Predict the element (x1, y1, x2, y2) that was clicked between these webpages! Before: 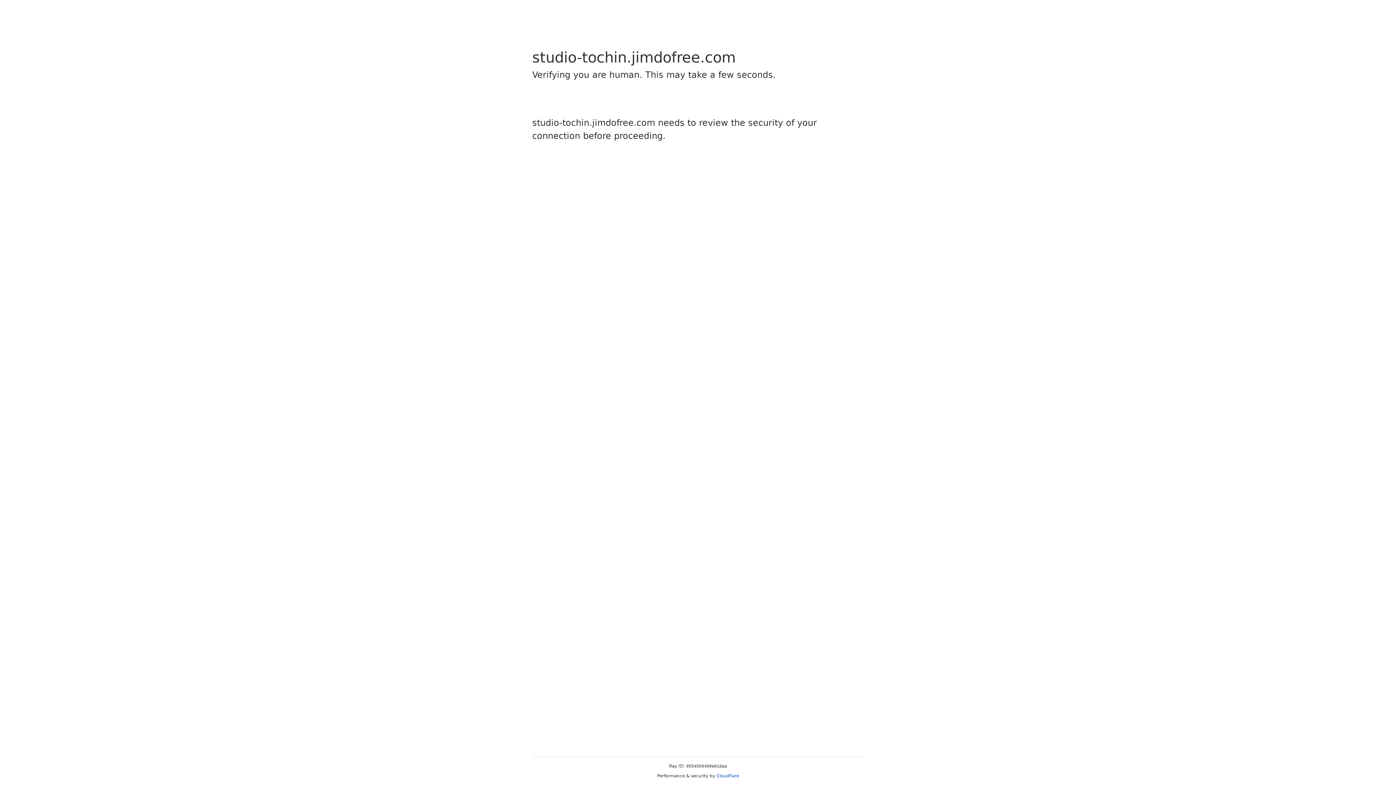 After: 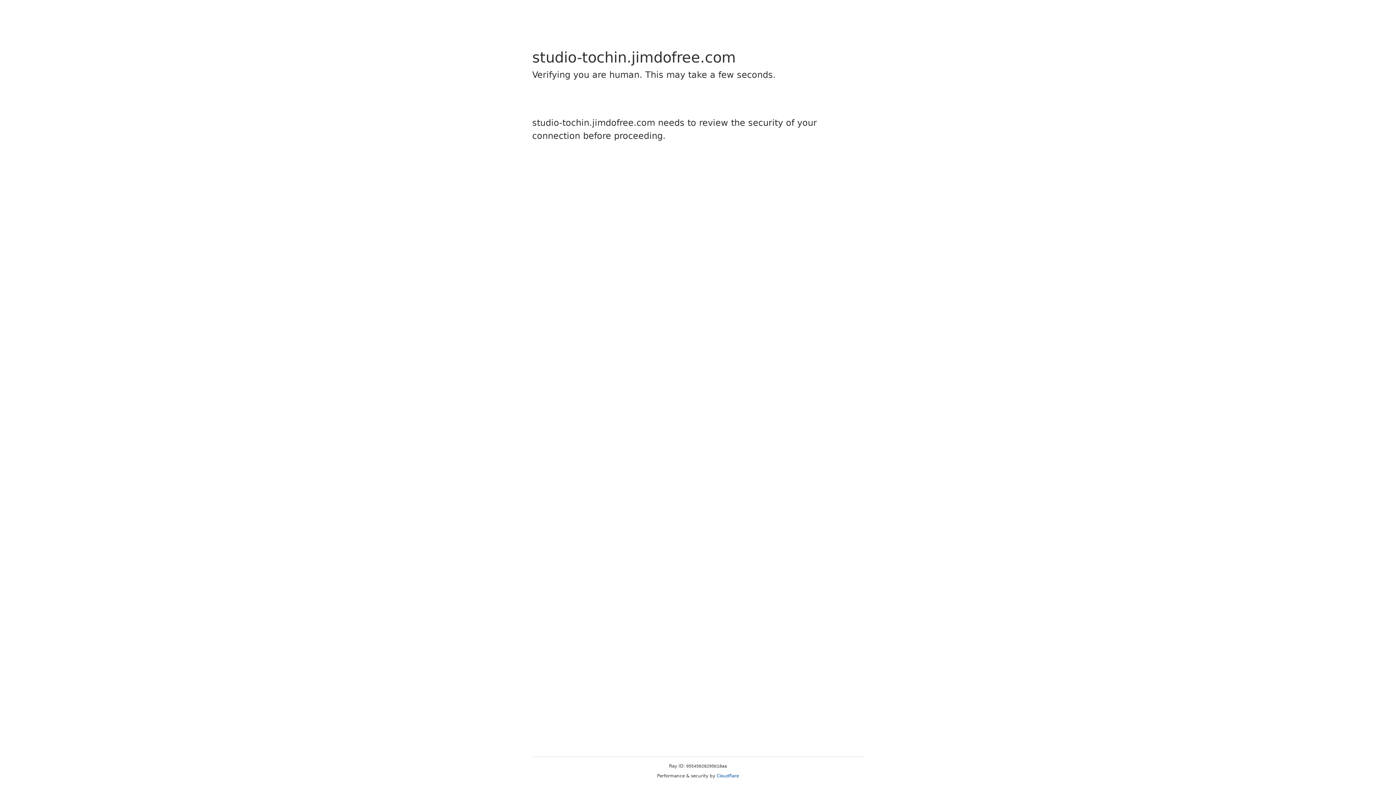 Action: label: Cloudflare bbox: (716, 773, 739, 778)